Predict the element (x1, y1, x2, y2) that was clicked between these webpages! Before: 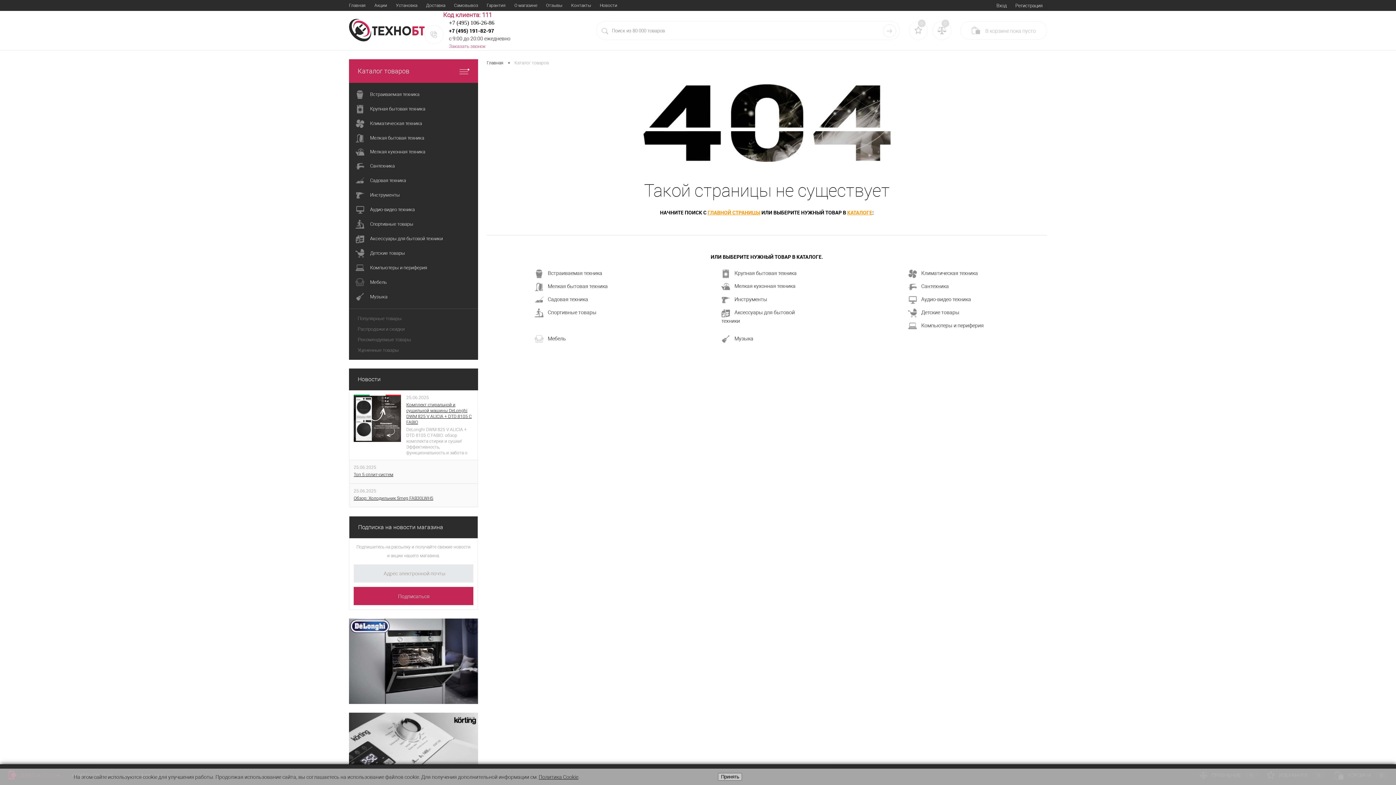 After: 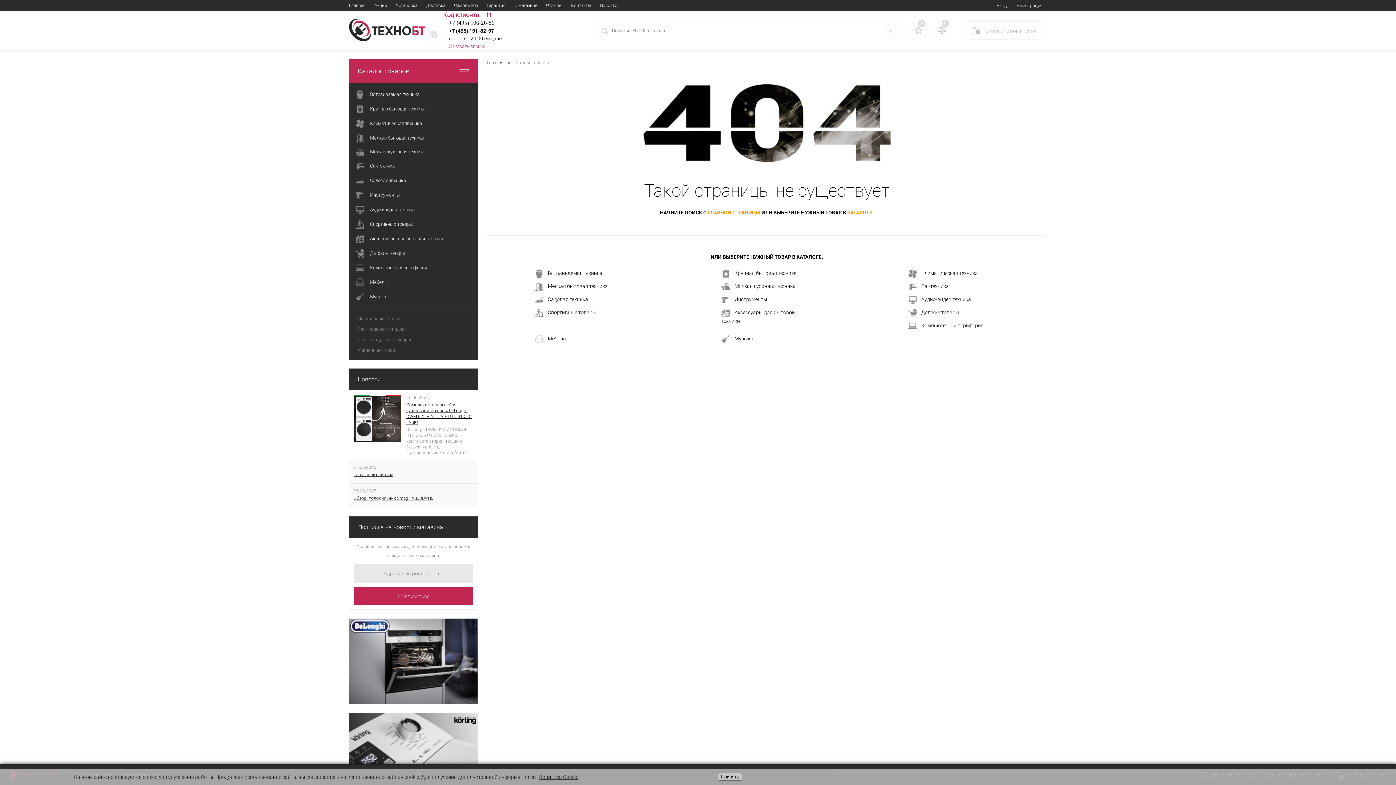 Action: label: Политика Cookie bbox: (538, 774, 578, 780)